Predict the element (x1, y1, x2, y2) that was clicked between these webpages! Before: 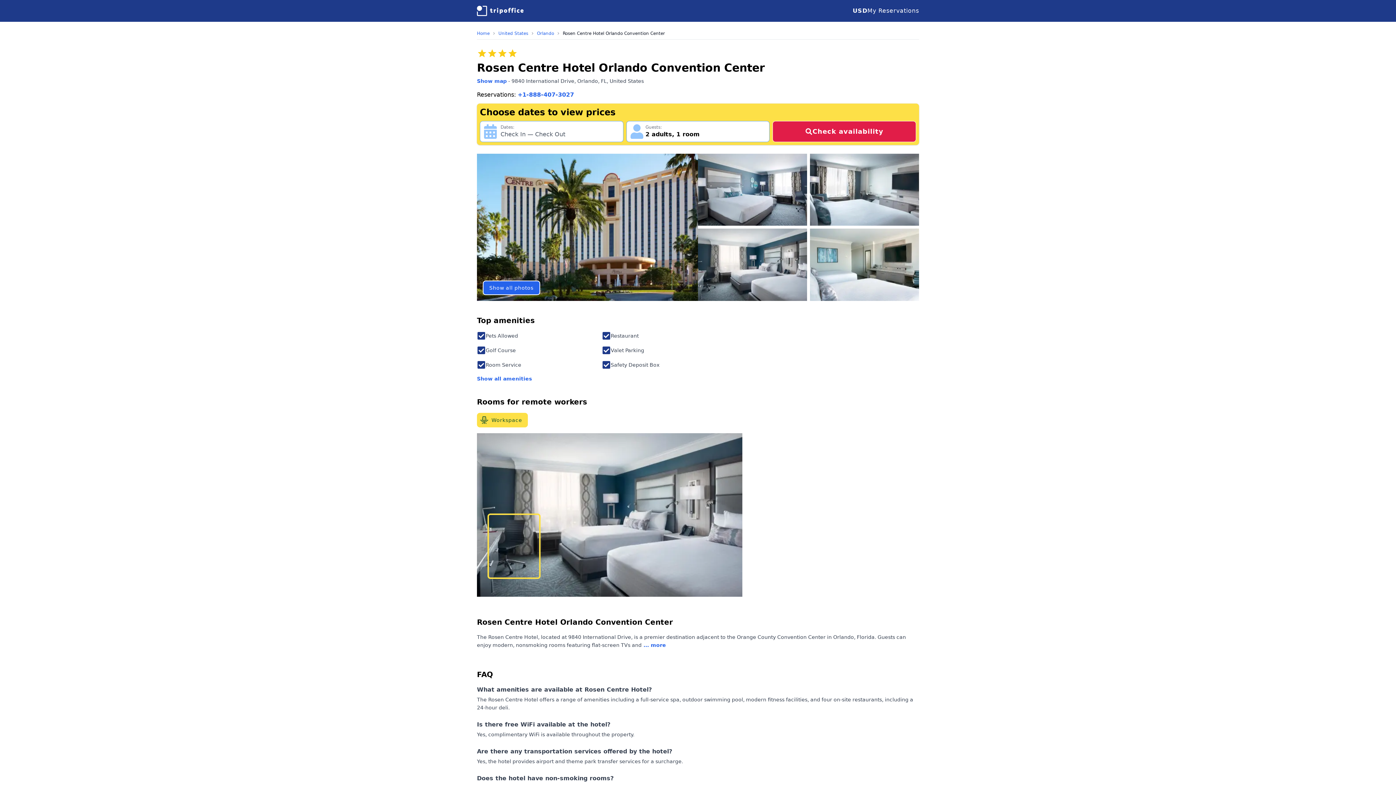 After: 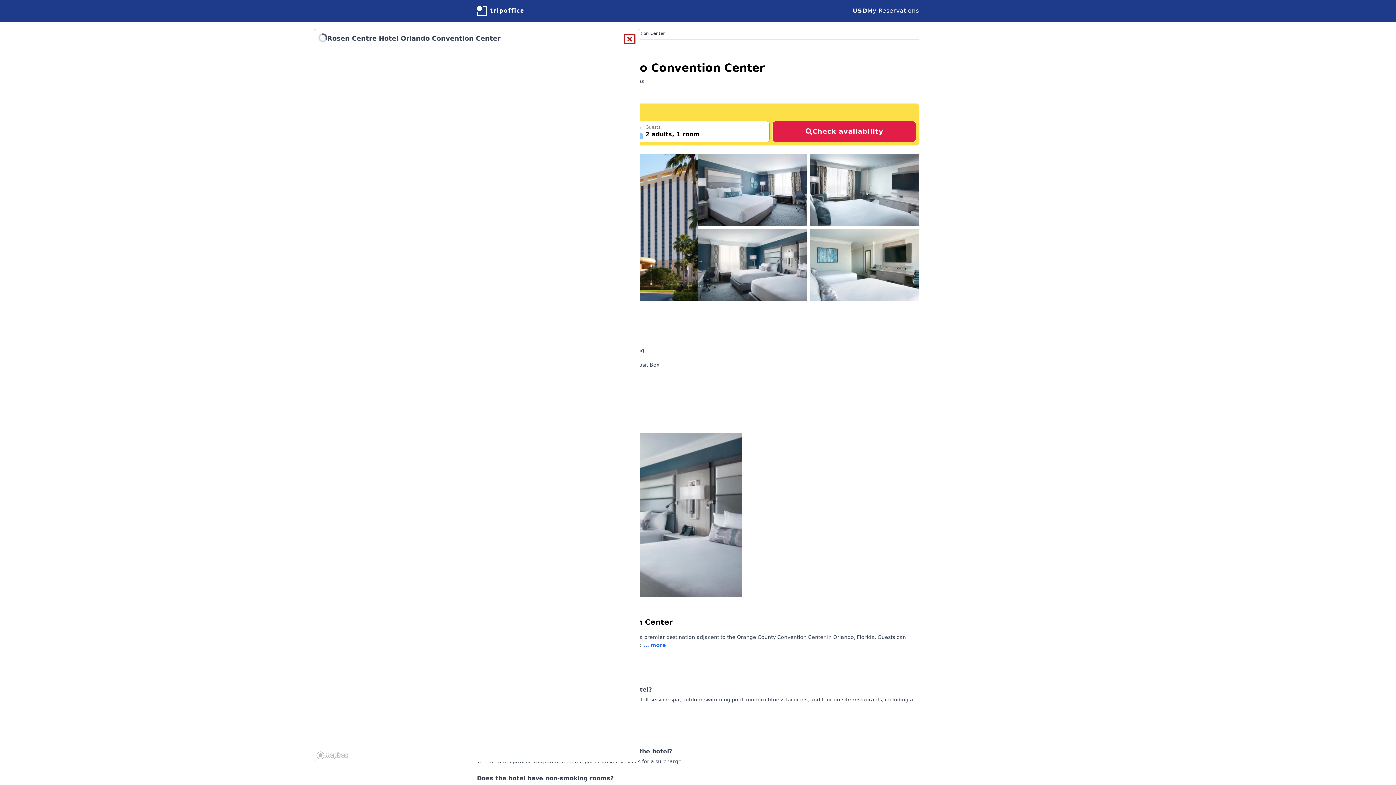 Action: label: Show map bbox: (477, 78, 506, 83)